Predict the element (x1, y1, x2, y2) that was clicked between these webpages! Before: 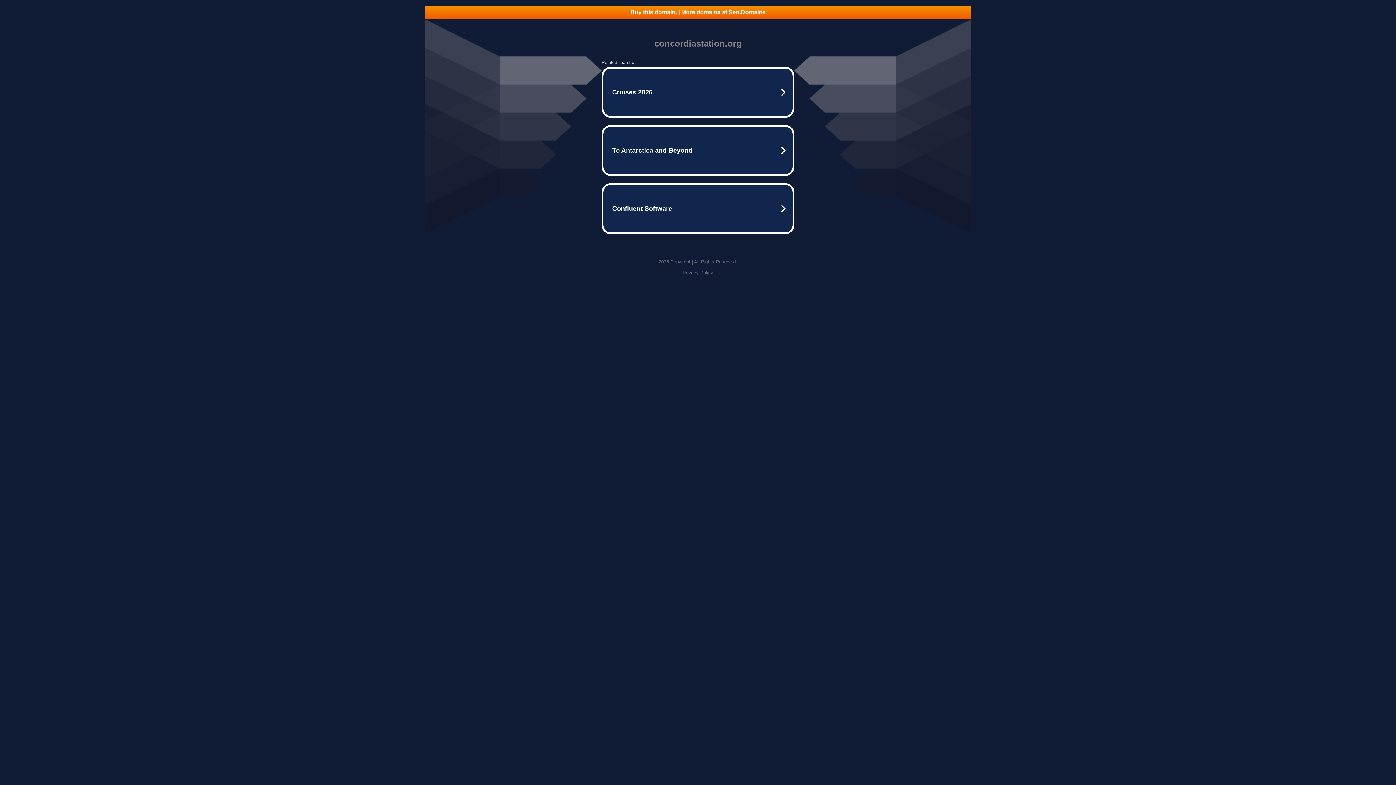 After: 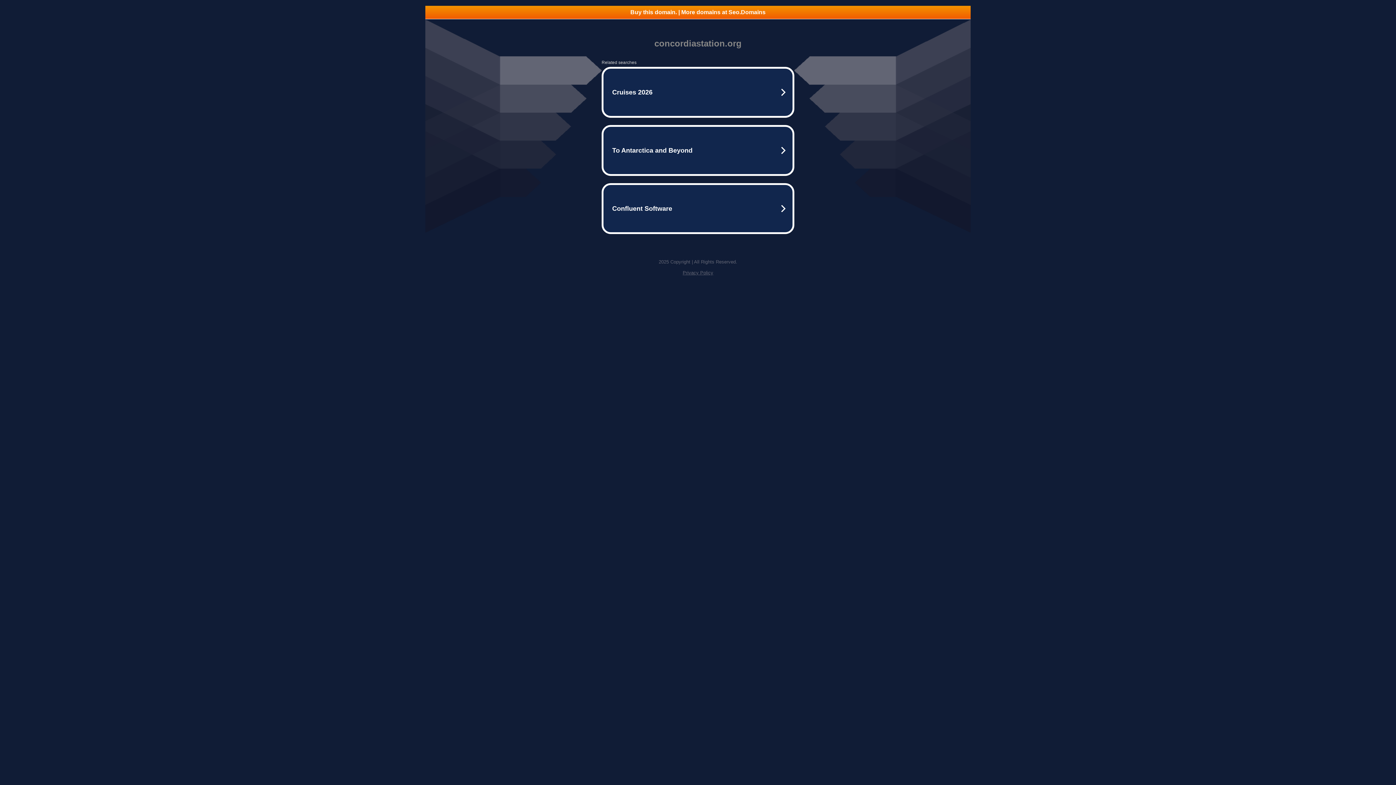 Action: bbox: (425, 5, 970, 18) label: Buy this domain. | More domains at Seo.Domains